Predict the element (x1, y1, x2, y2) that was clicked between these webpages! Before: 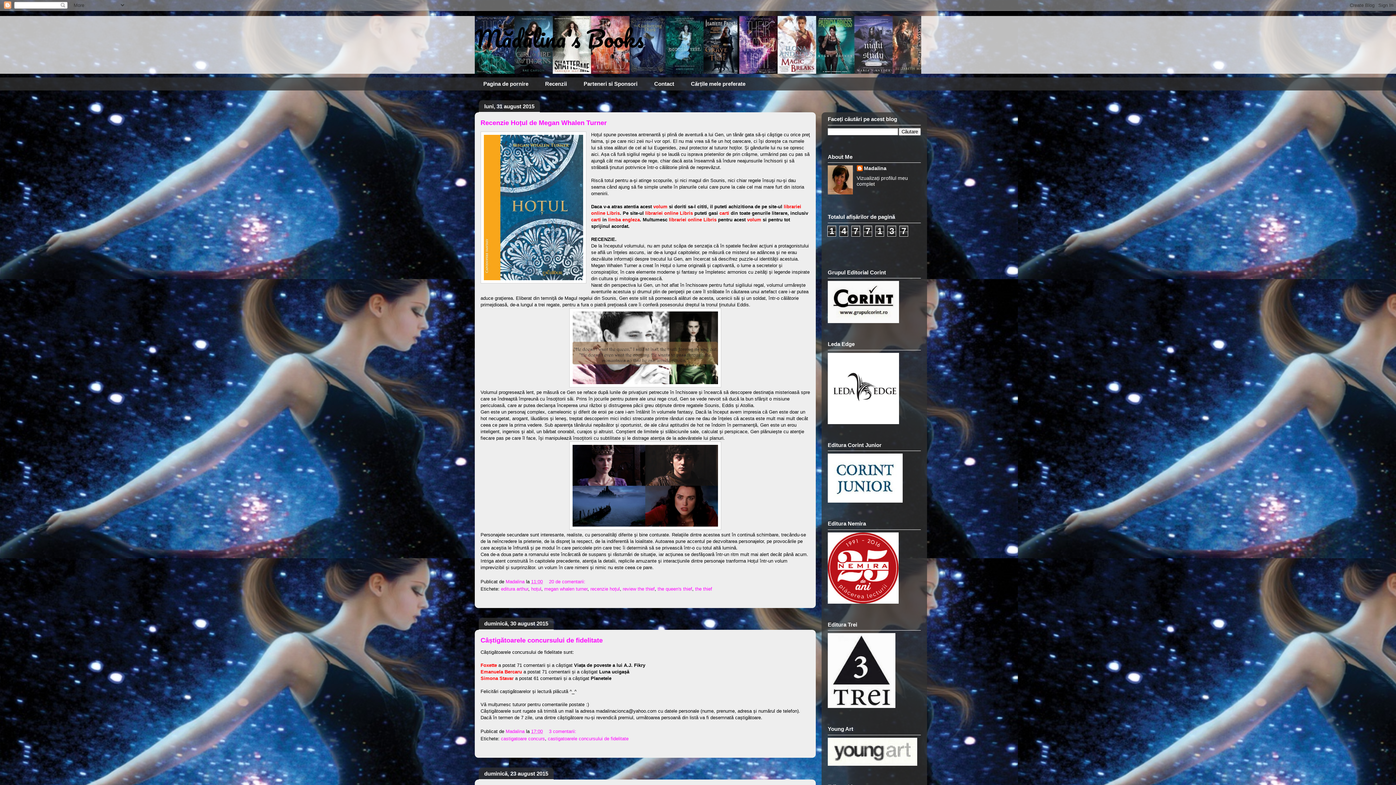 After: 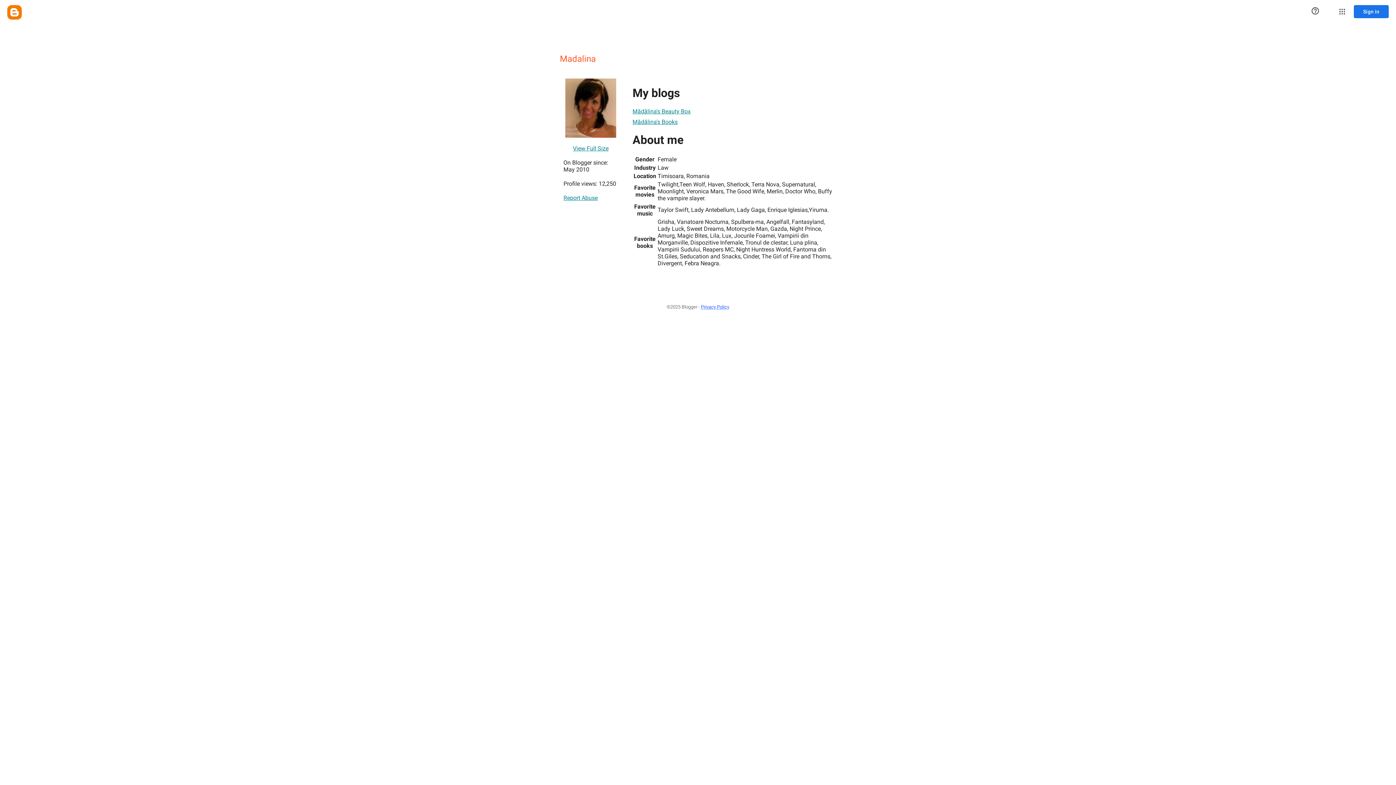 Action: label: Madalina  bbox: (505, 579, 526, 584)